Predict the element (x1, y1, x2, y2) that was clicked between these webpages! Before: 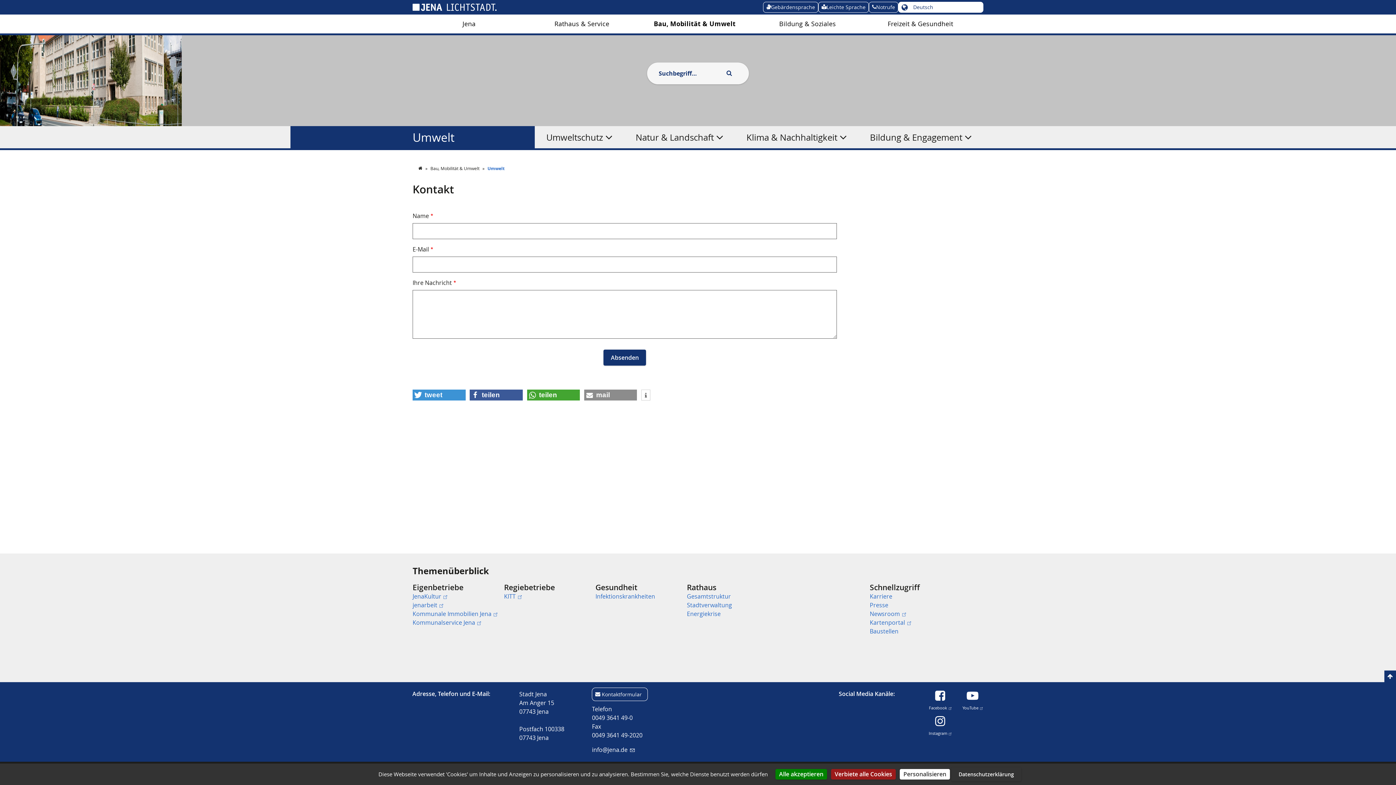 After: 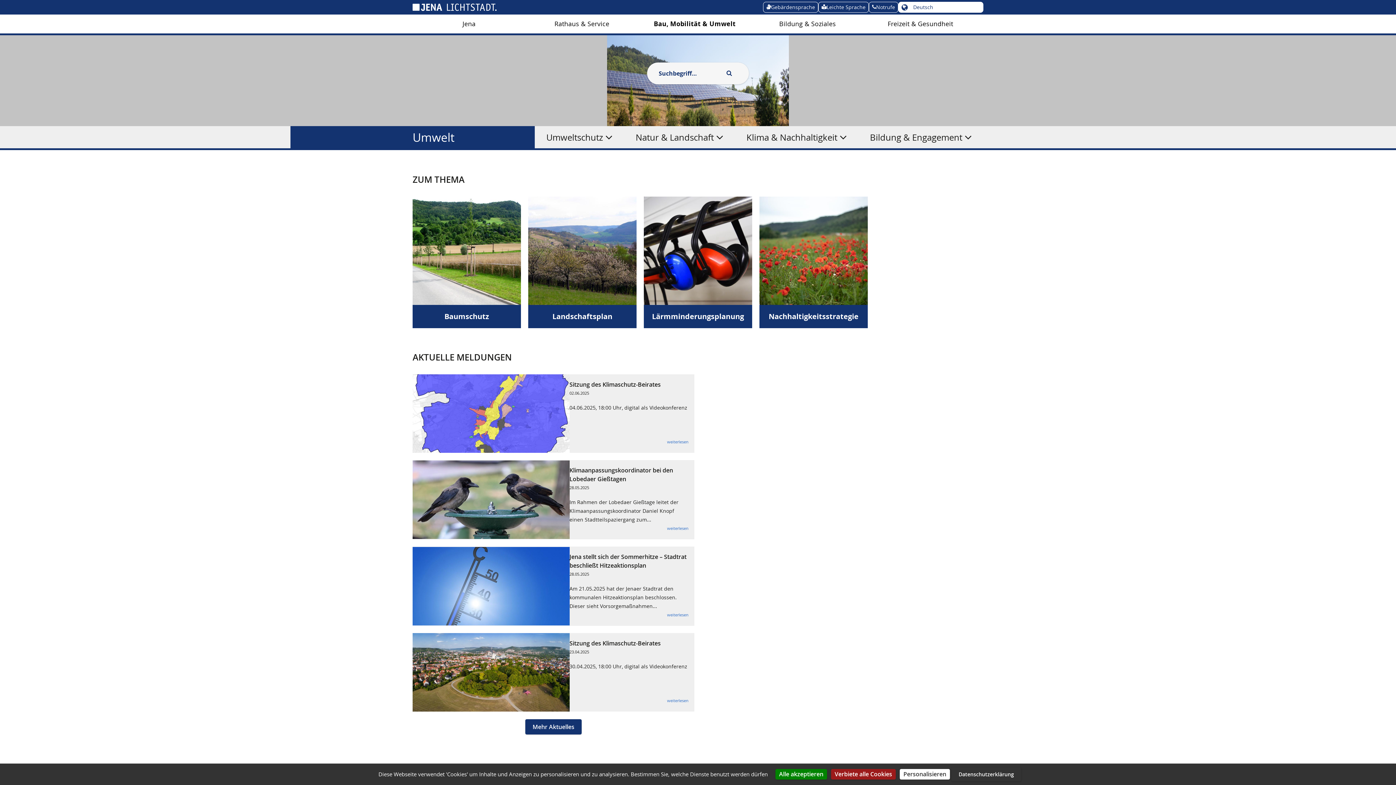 Action: label: Umwelt bbox: (487, 165, 504, 171)